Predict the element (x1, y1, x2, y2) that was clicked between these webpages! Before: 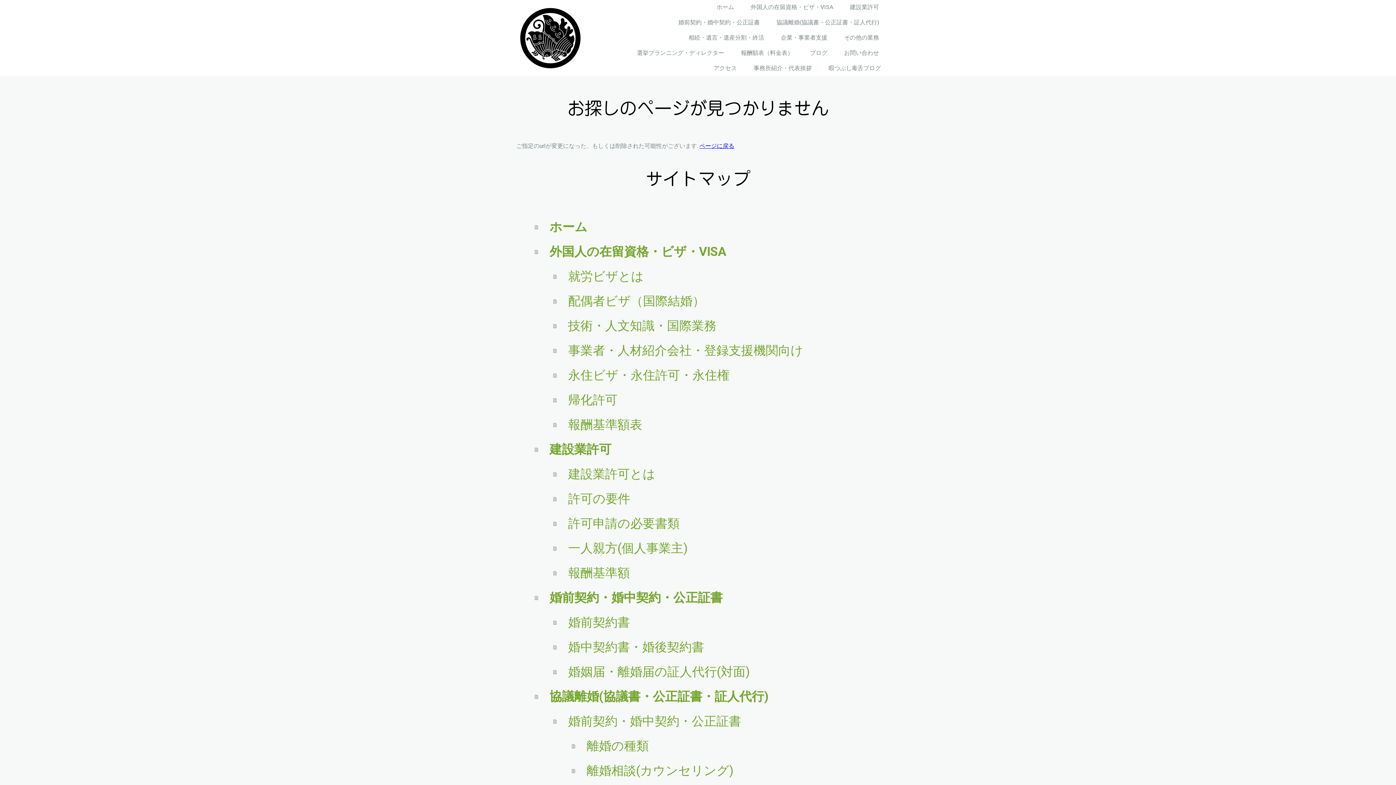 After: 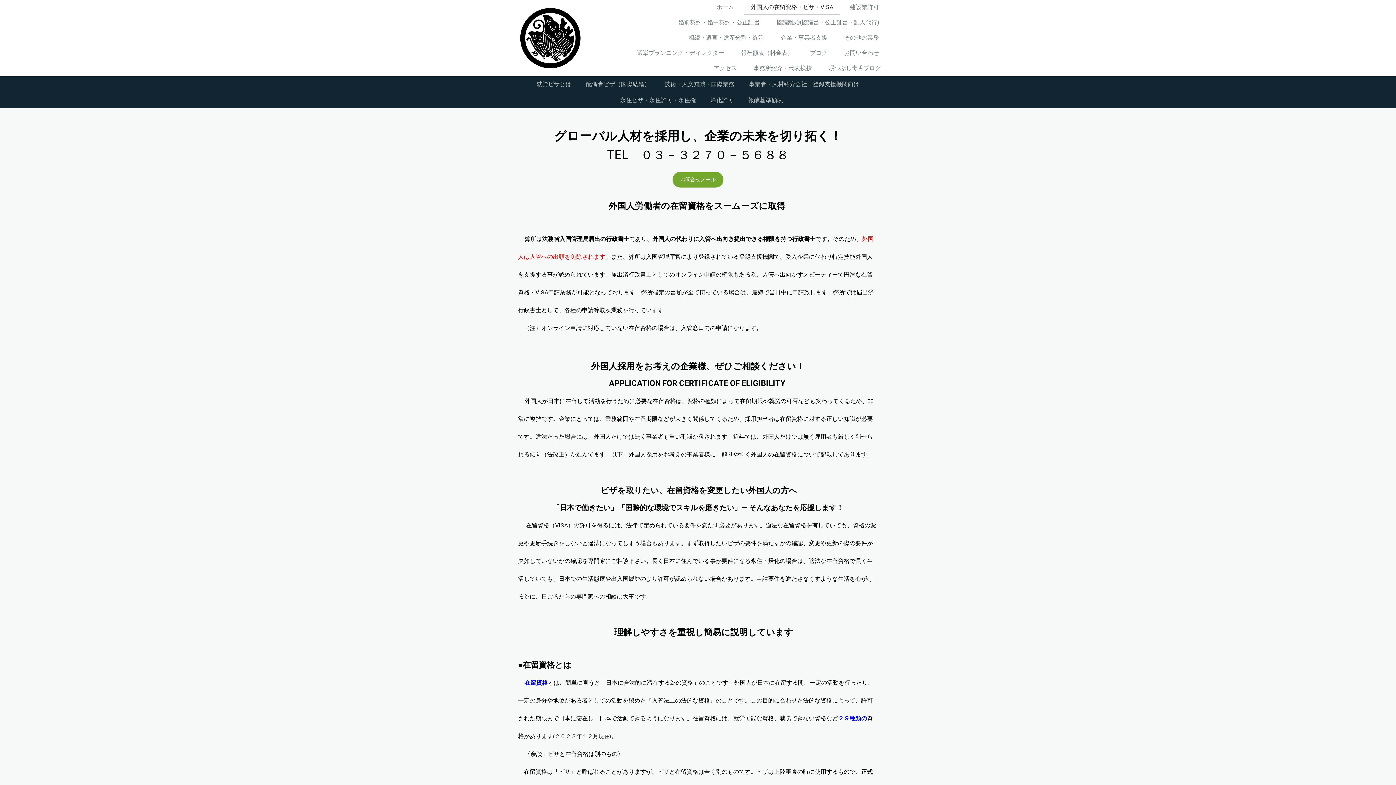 Action: bbox: (534, 239, 880, 264) label: 外国人の在留資格・ビザ・VISA